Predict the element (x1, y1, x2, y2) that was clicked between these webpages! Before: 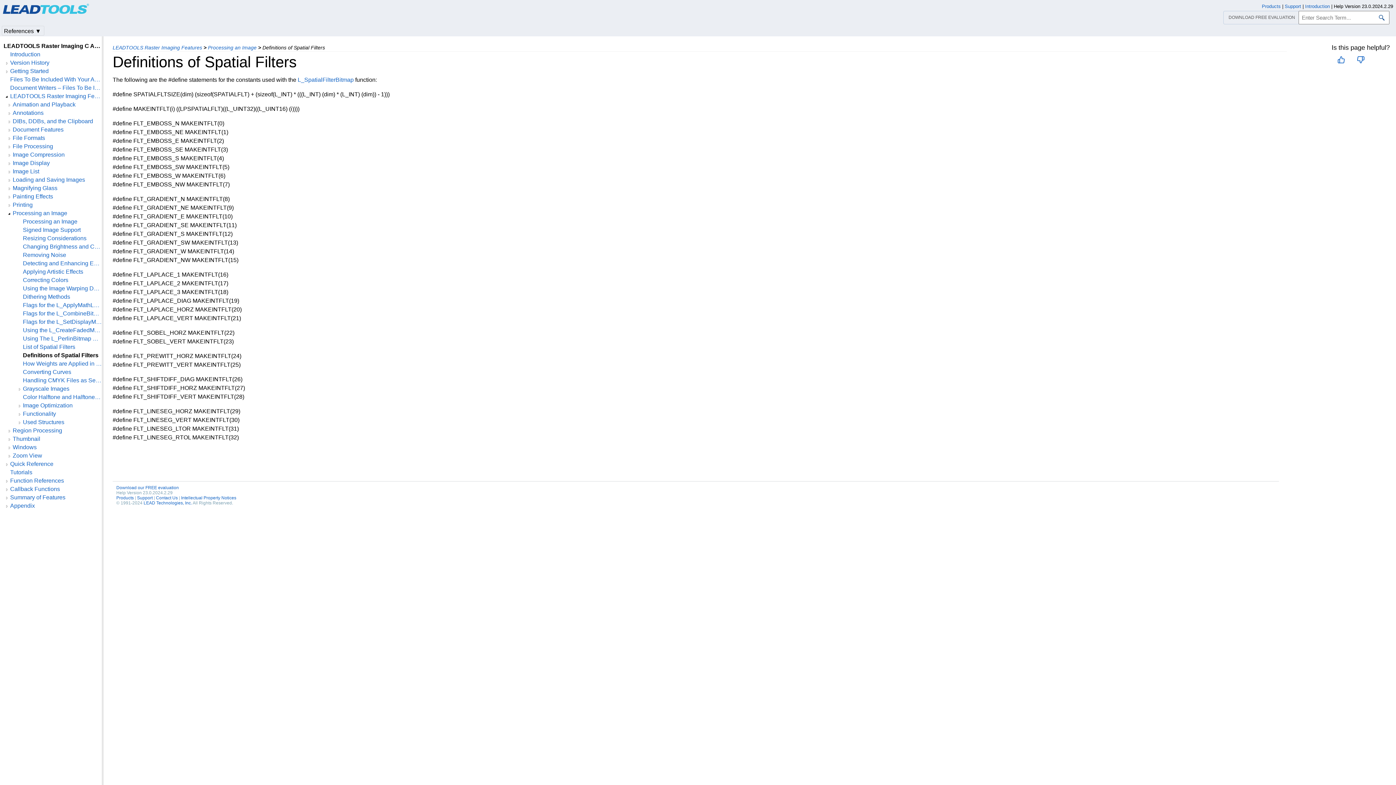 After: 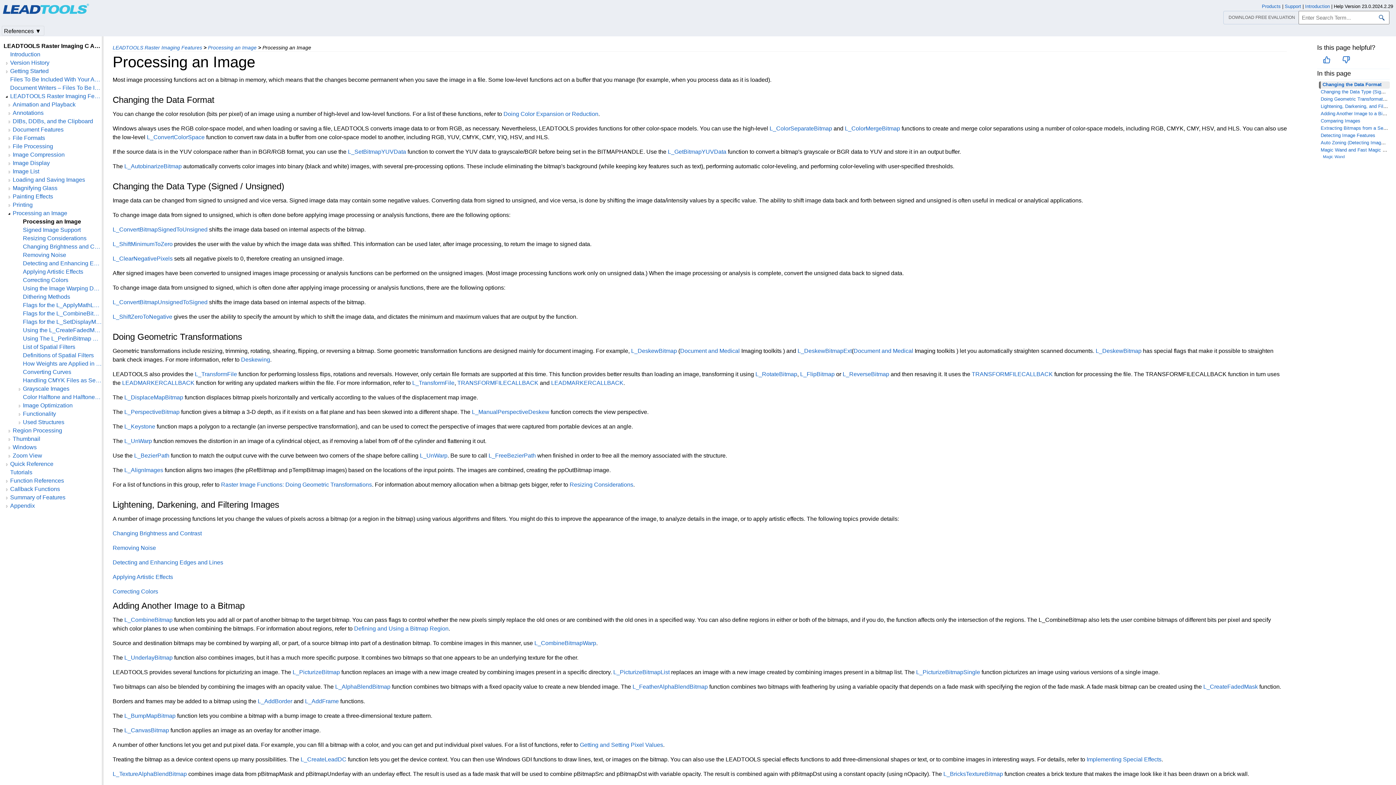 Action: bbox: (22, 218, 101, 225) label: Processing an Image